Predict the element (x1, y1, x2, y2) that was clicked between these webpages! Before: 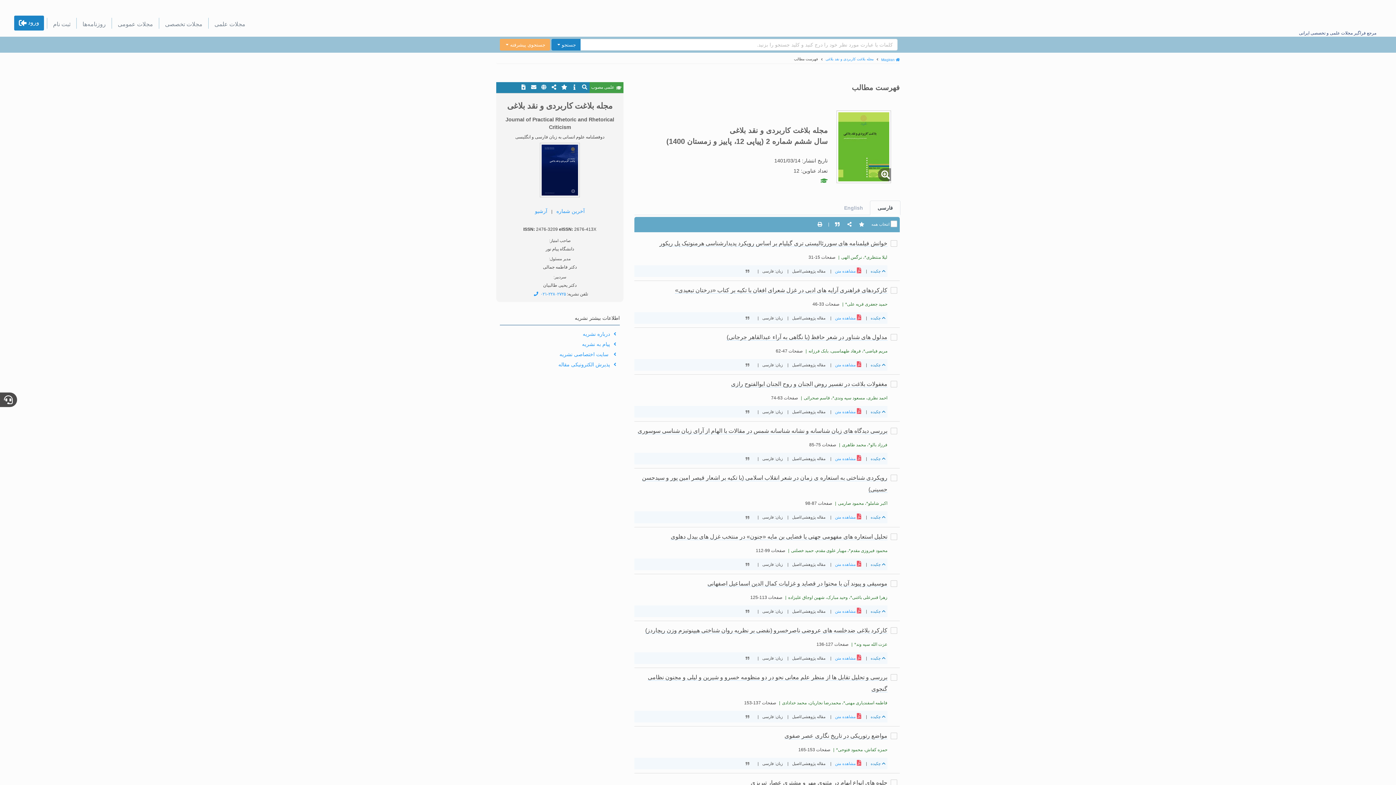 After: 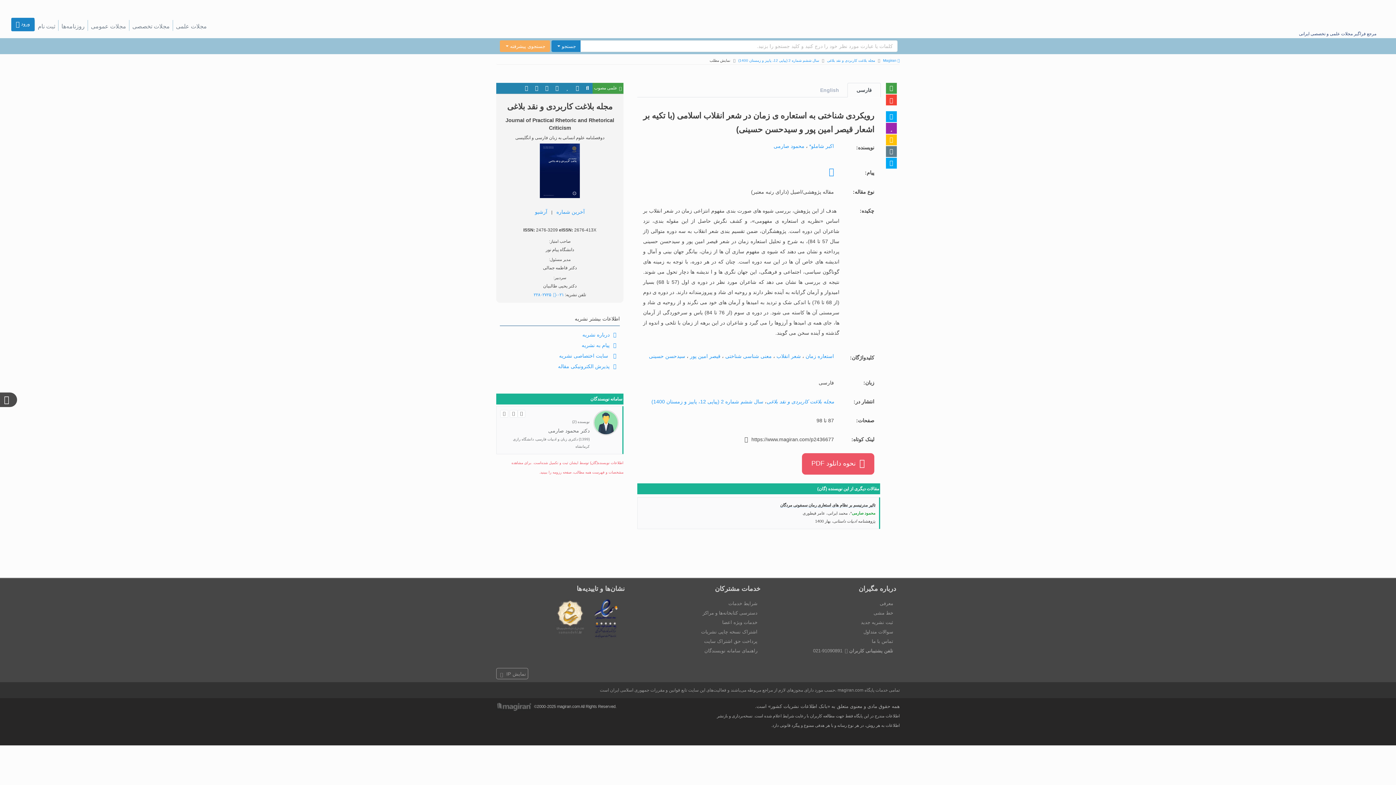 Action: label:  مشاهده متن bbox: (835, 515, 861, 519)